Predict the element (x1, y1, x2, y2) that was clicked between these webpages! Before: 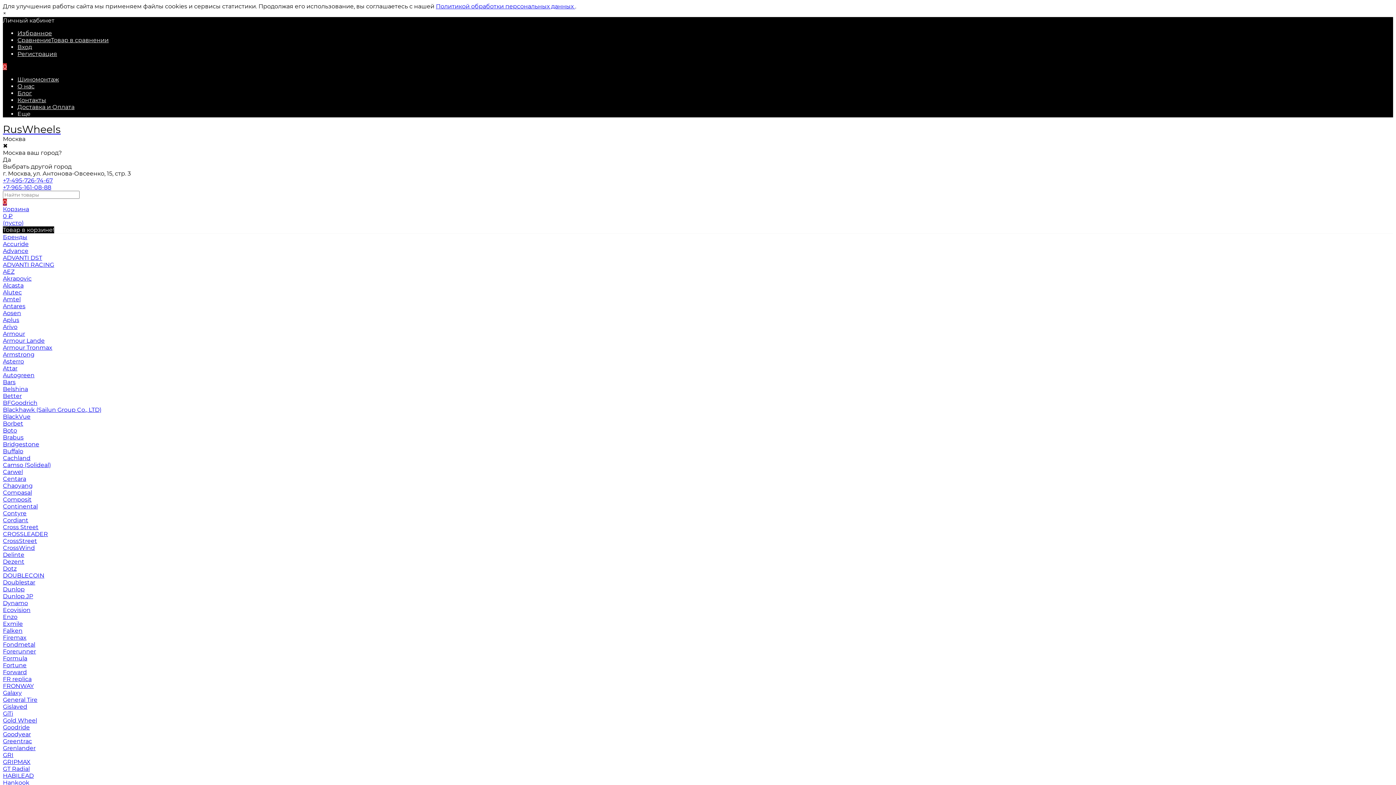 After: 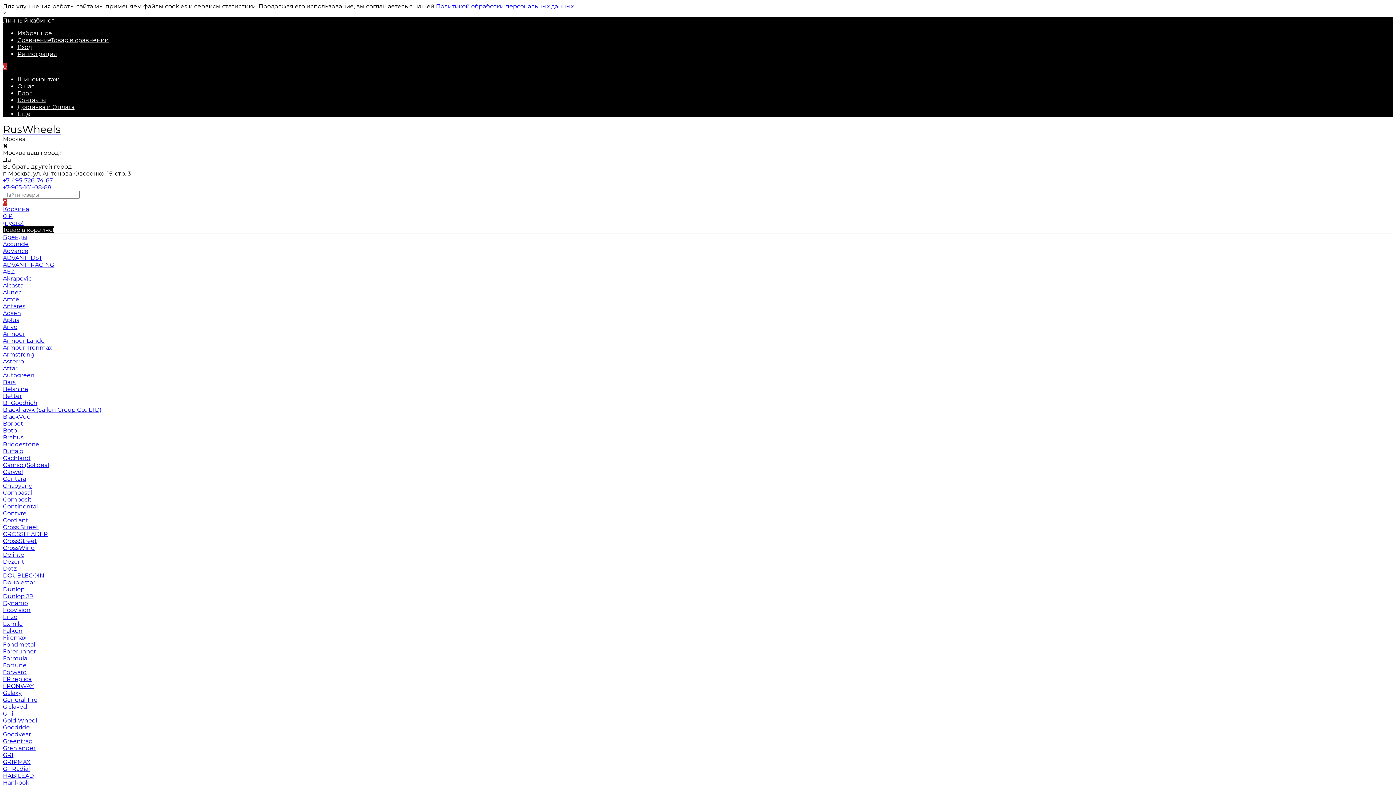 Action: bbox: (2, 758, 30, 765) label: GRIPMAX